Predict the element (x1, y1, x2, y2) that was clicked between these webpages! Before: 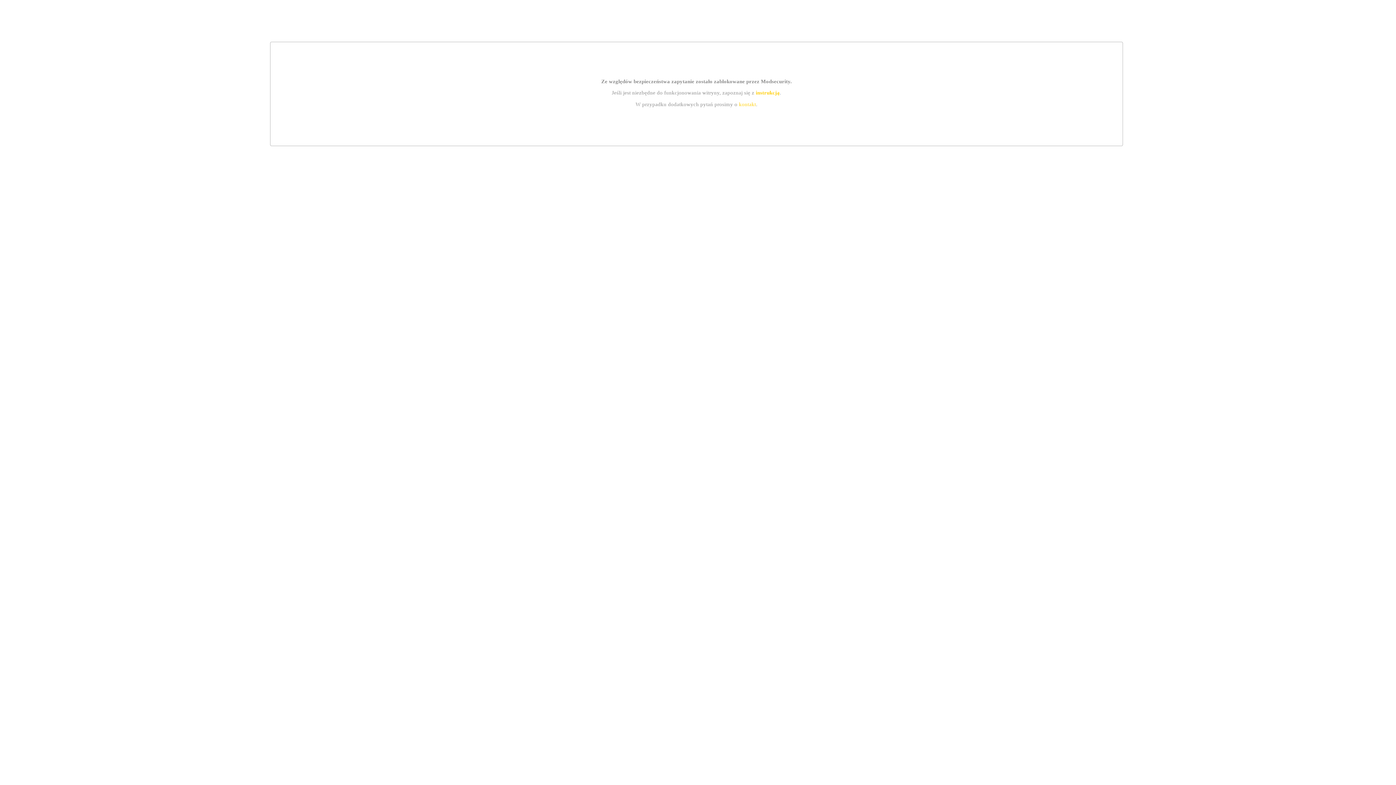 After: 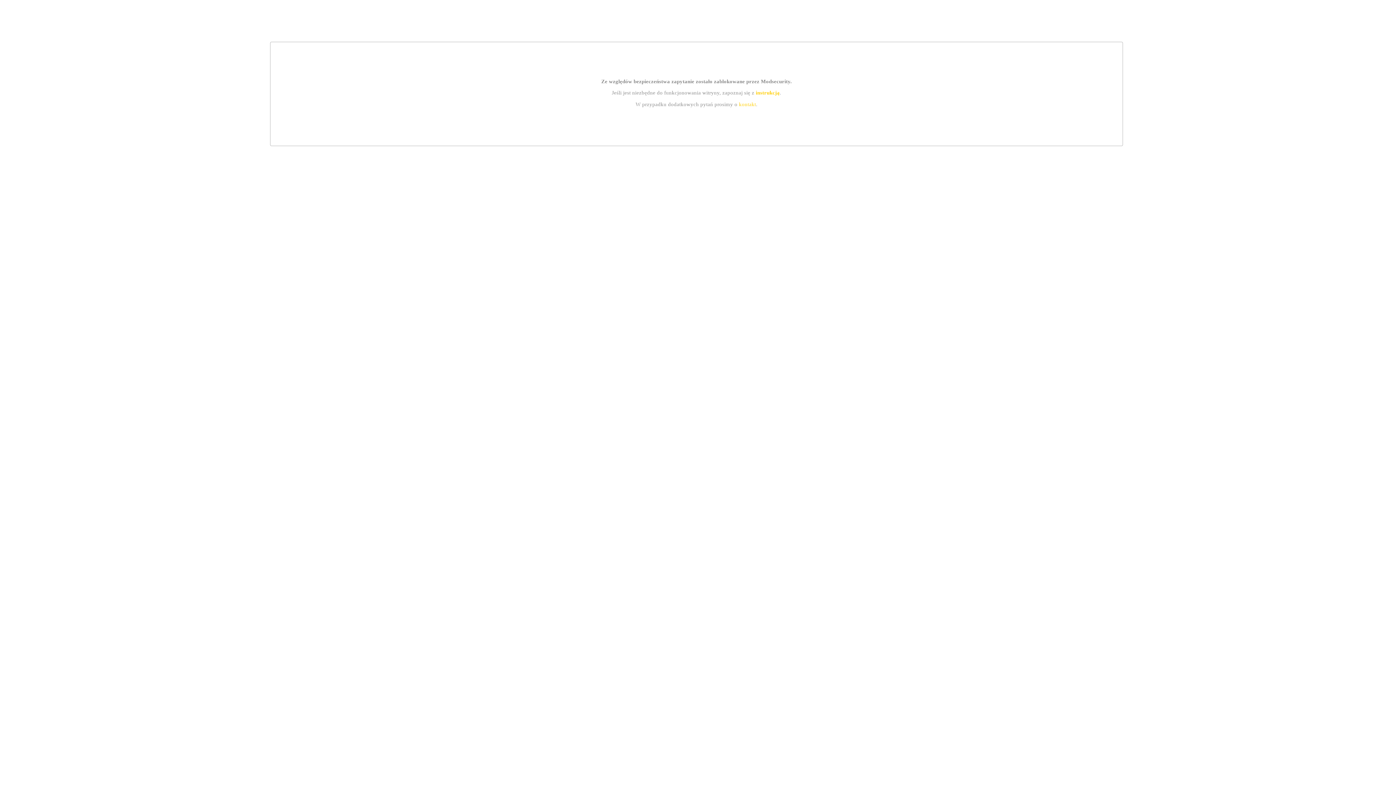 Action: bbox: (755, 89, 779, 95) label: instrukcją